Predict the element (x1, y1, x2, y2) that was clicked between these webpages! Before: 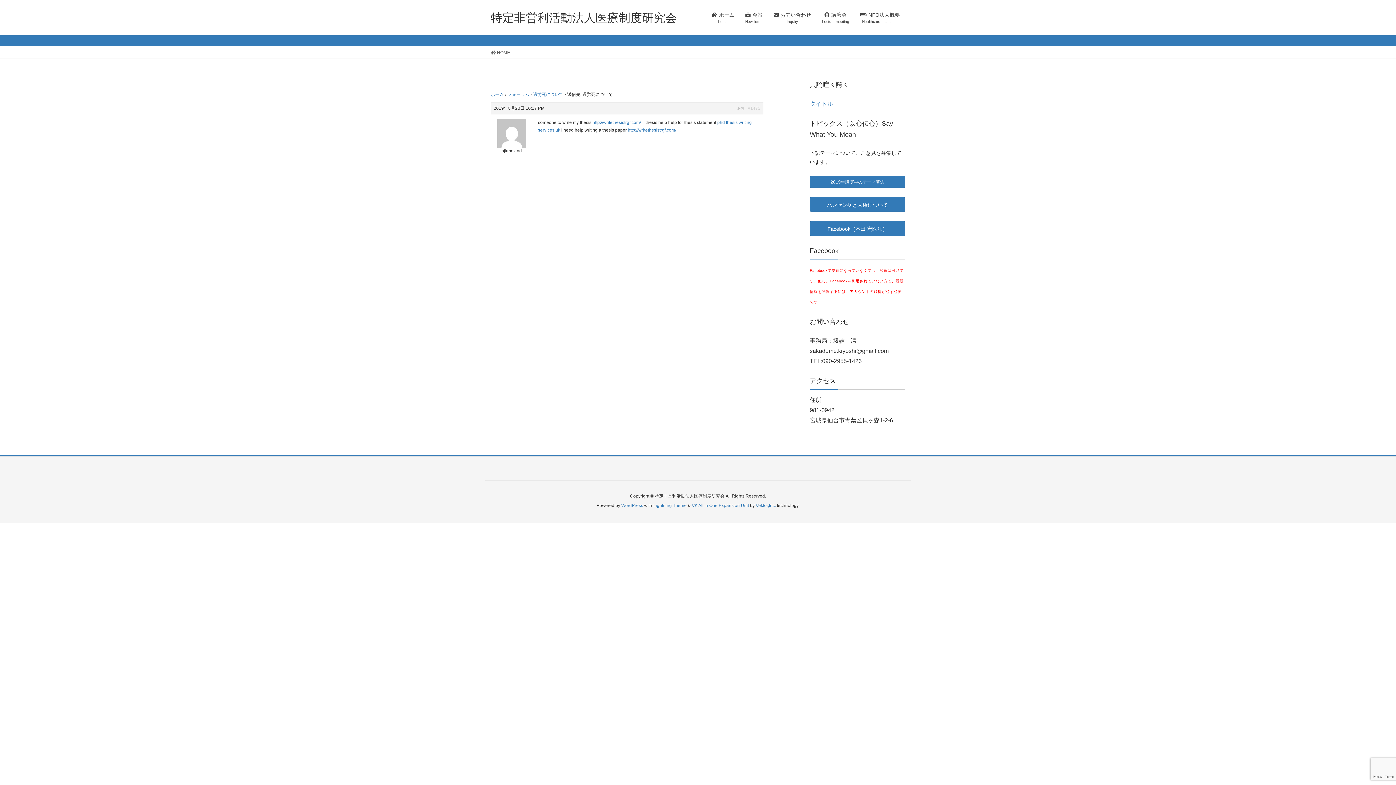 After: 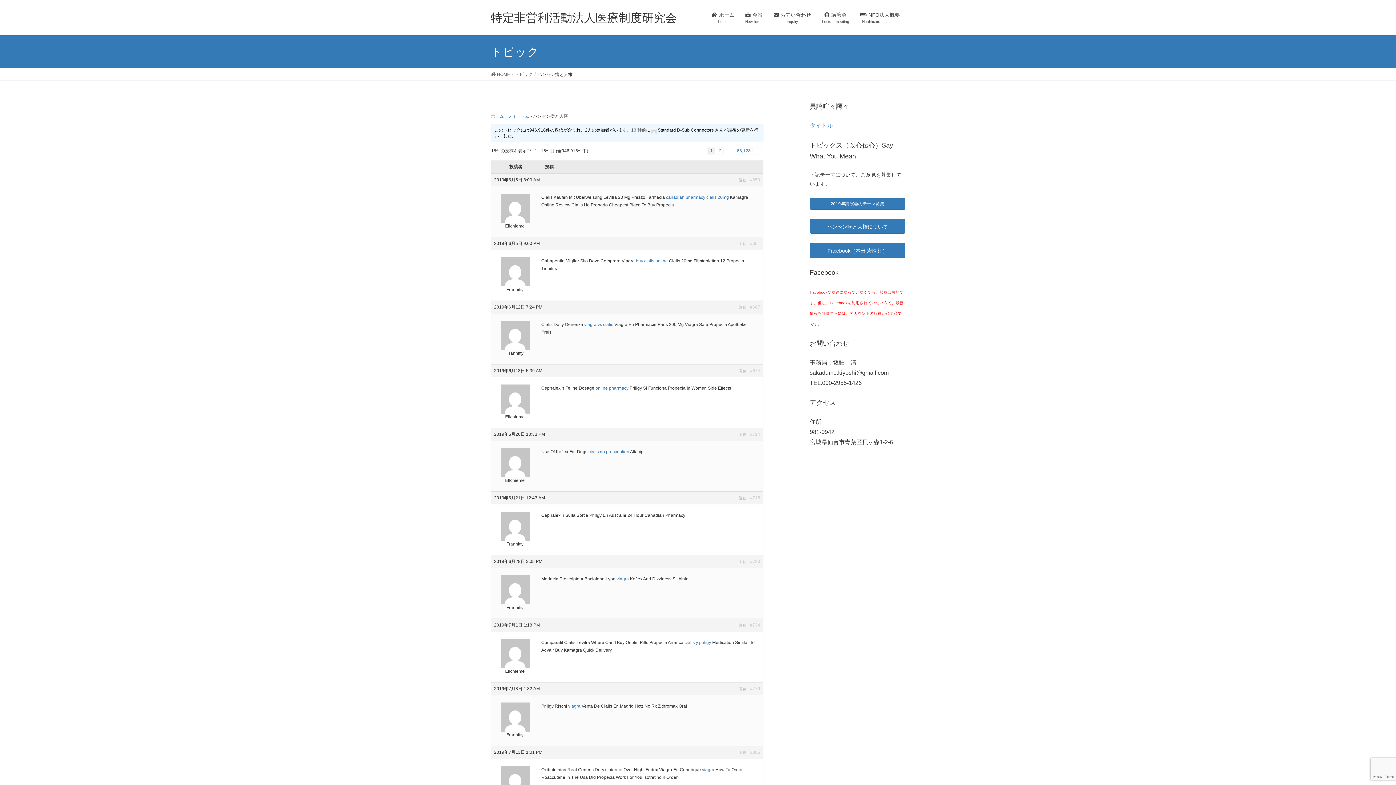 Action: bbox: (810, 196, 905, 212) label: ハンセン病と人権について